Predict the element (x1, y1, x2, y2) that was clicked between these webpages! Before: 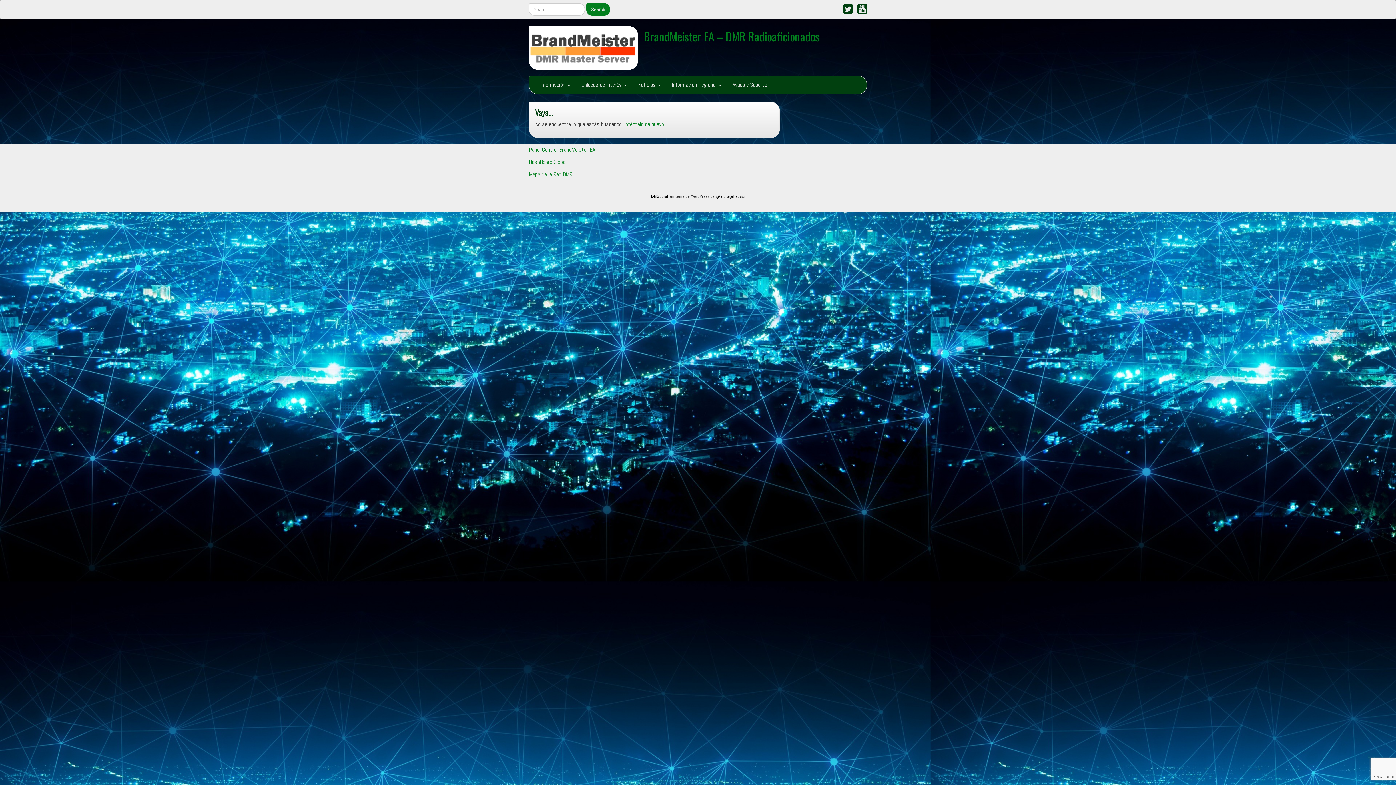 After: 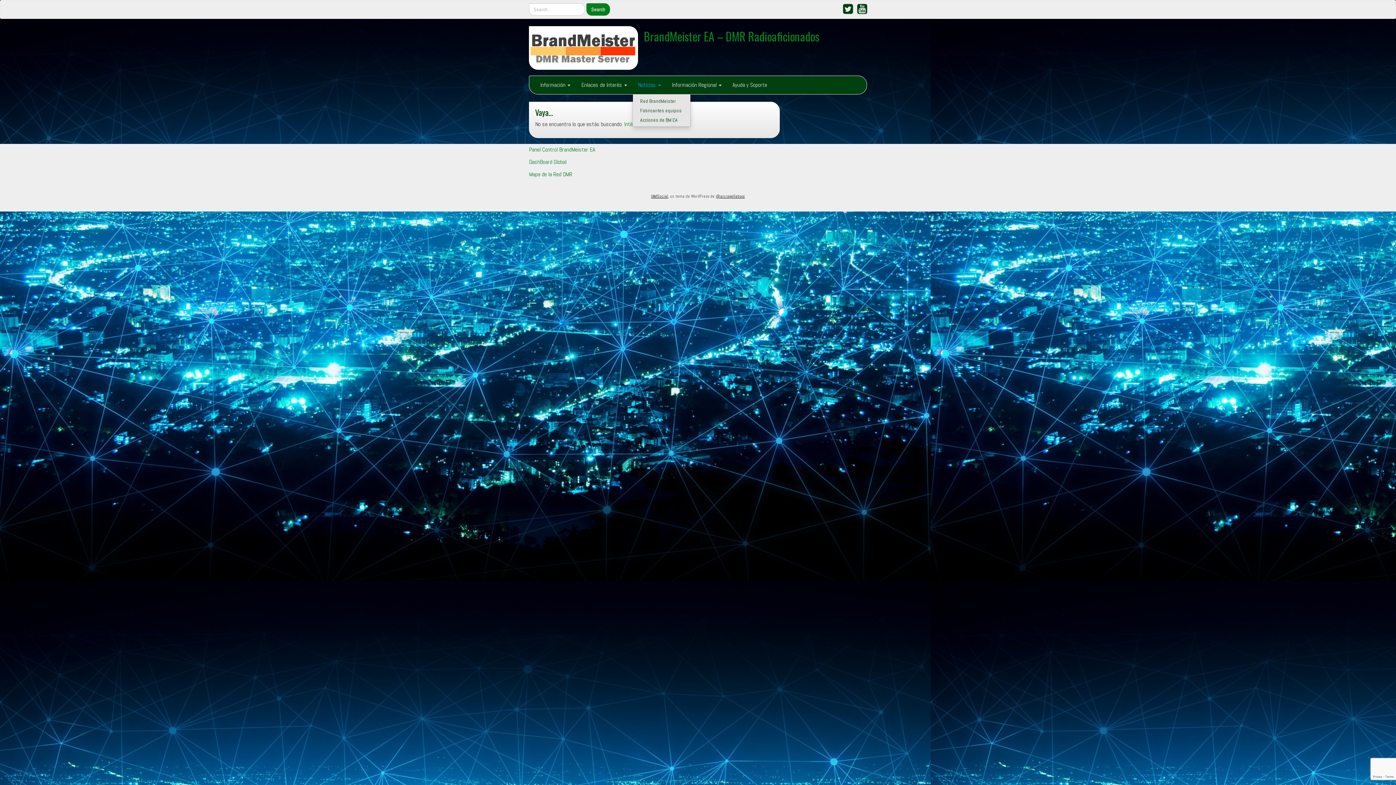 Action: bbox: (632, 76, 666, 94) label: Noticias 